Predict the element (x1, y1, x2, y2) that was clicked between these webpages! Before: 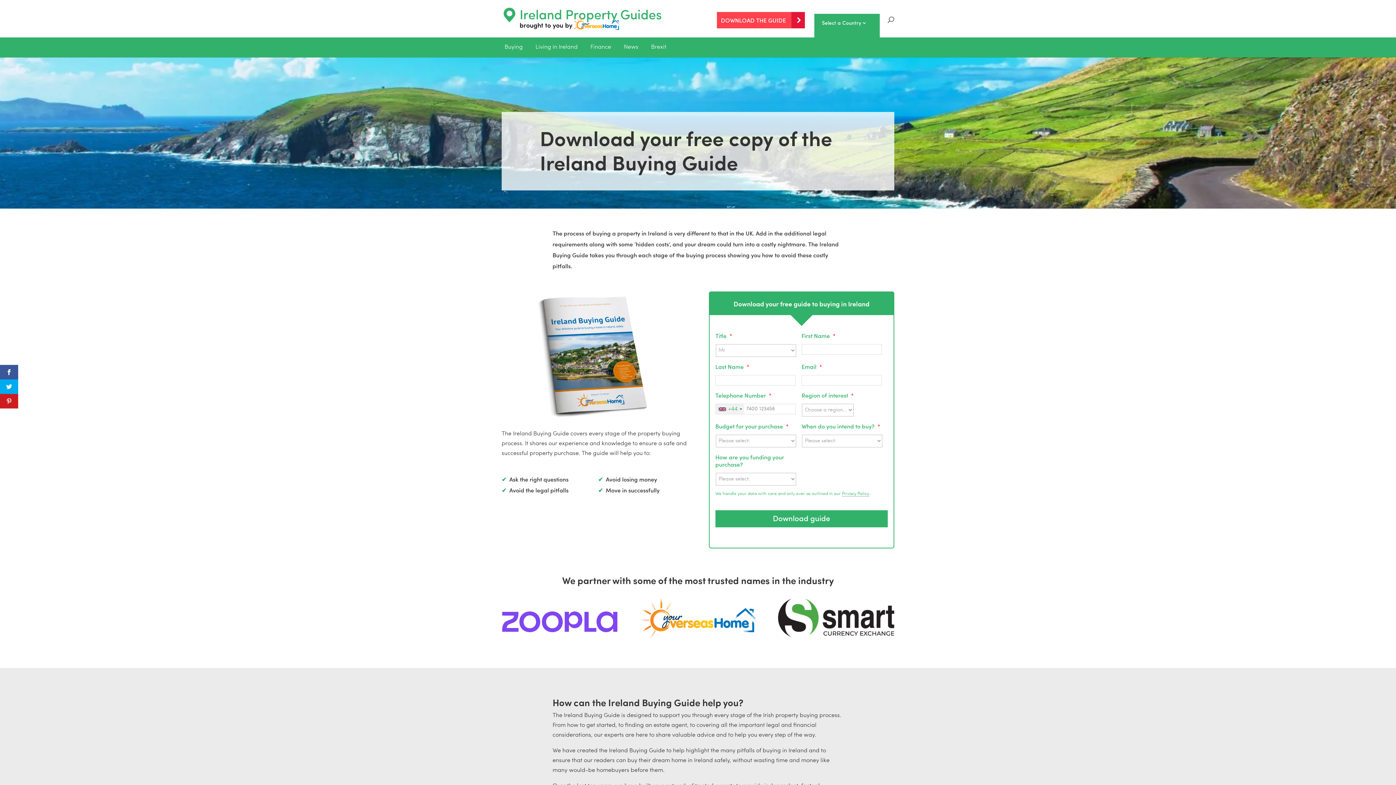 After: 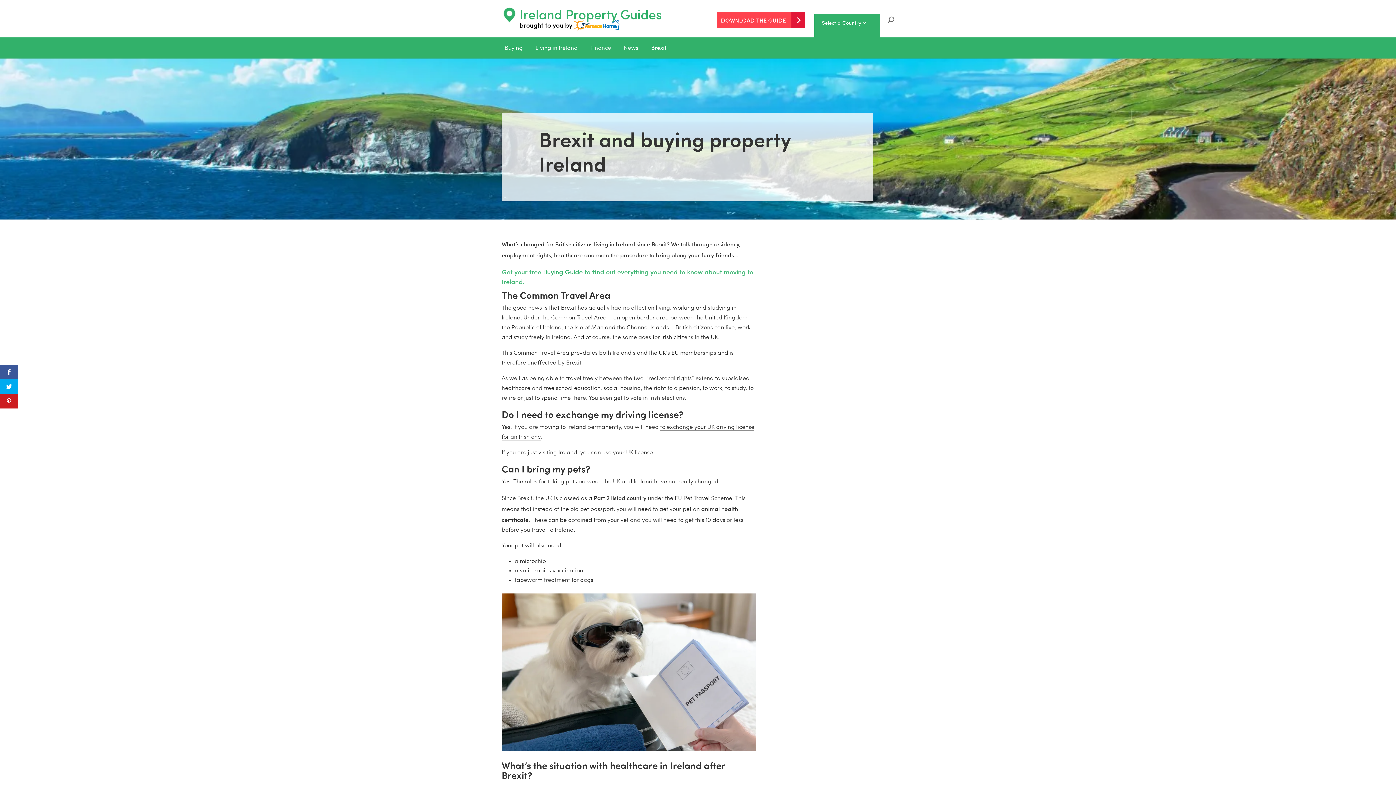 Action: label: Brexit bbox: (648, 37, 669, 57)